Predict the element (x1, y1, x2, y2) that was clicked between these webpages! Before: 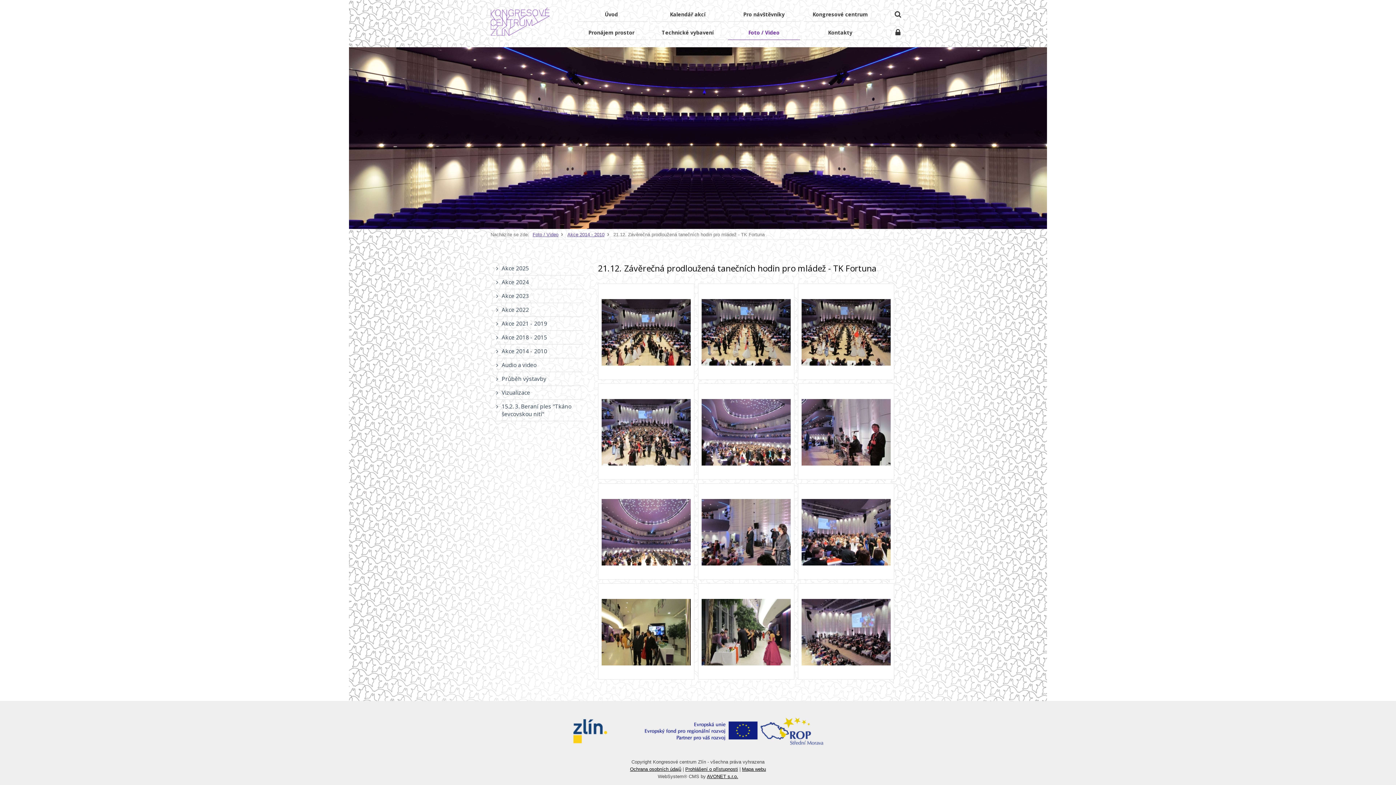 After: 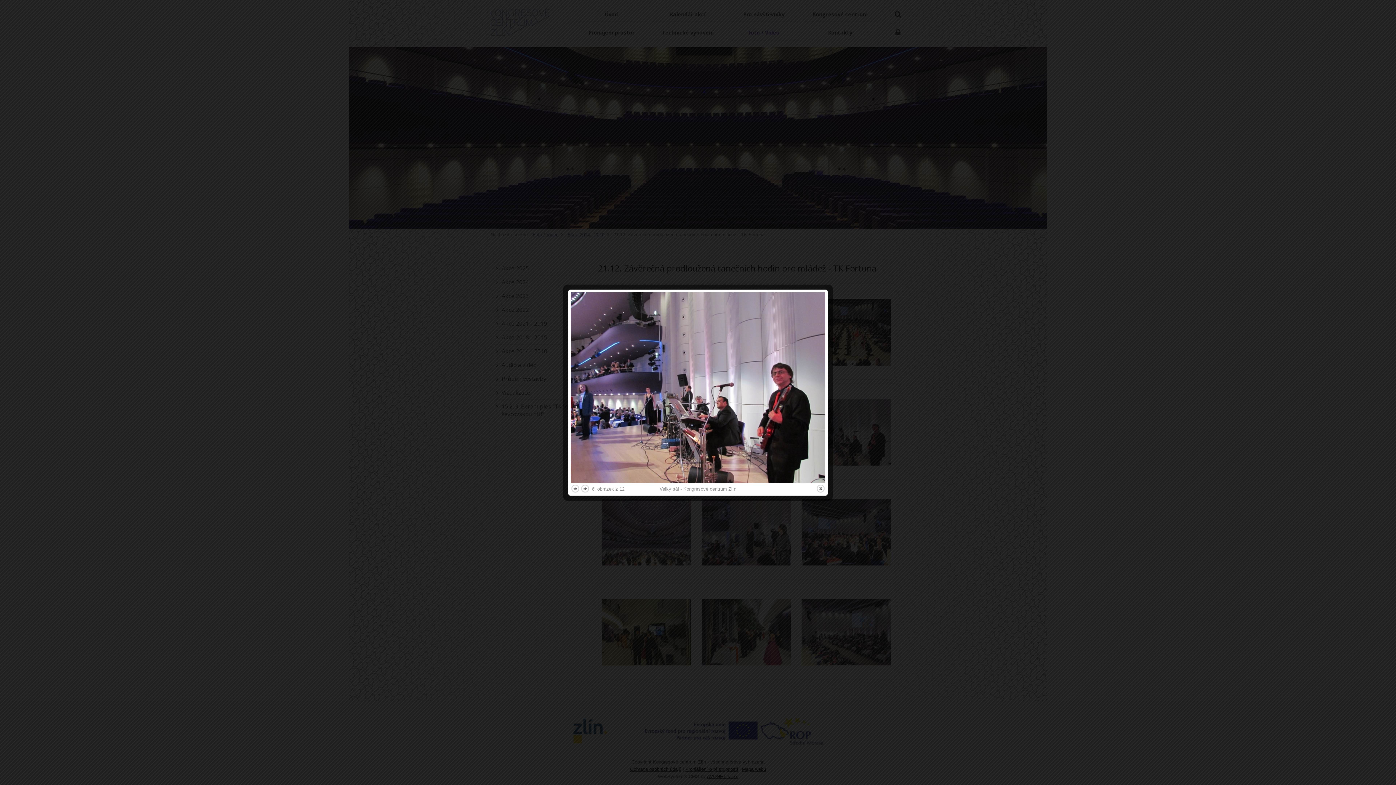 Action: bbox: (798, 383, 894, 480)